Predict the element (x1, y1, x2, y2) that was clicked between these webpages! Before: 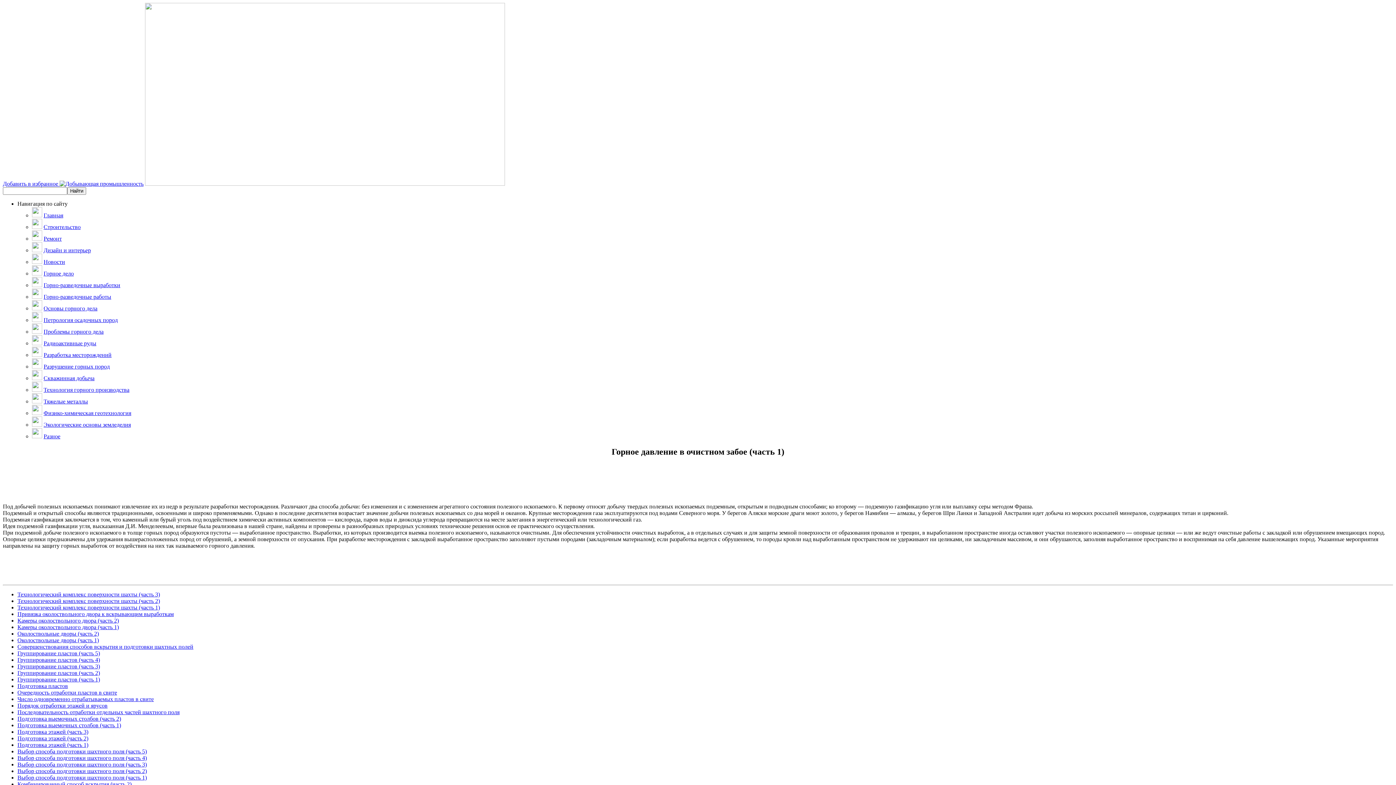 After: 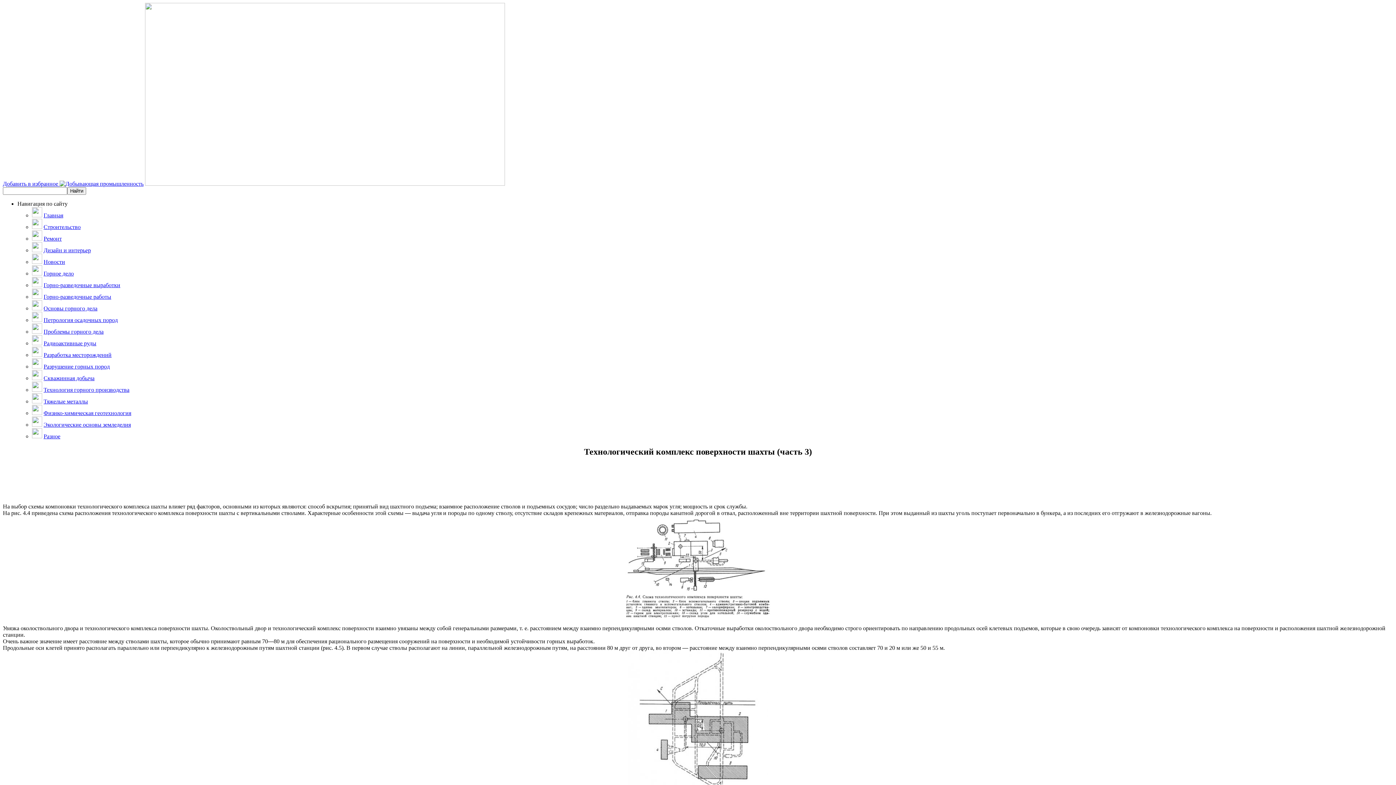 Action: label: Технологический комплекс поверхности шахты (часть 3) bbox: (17, 591, 160, 597)